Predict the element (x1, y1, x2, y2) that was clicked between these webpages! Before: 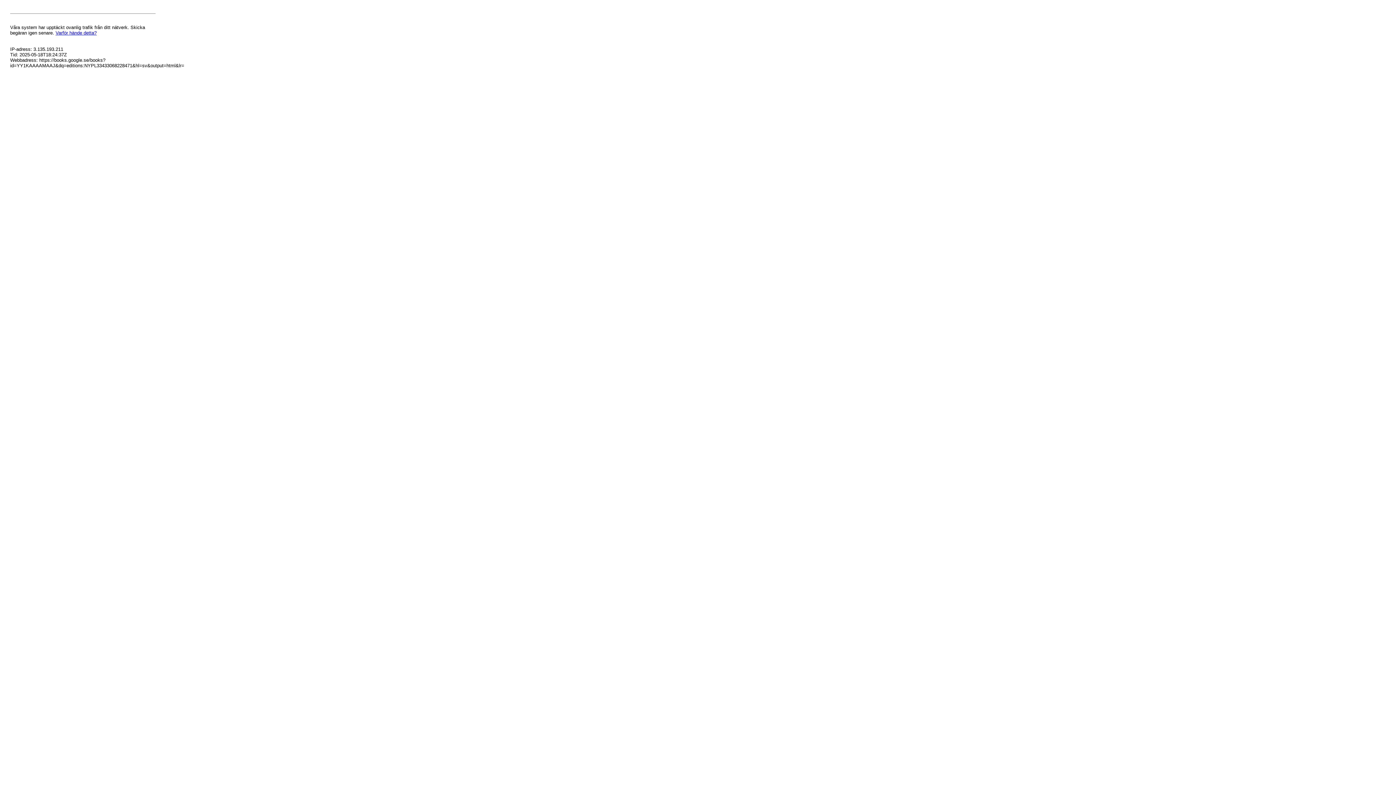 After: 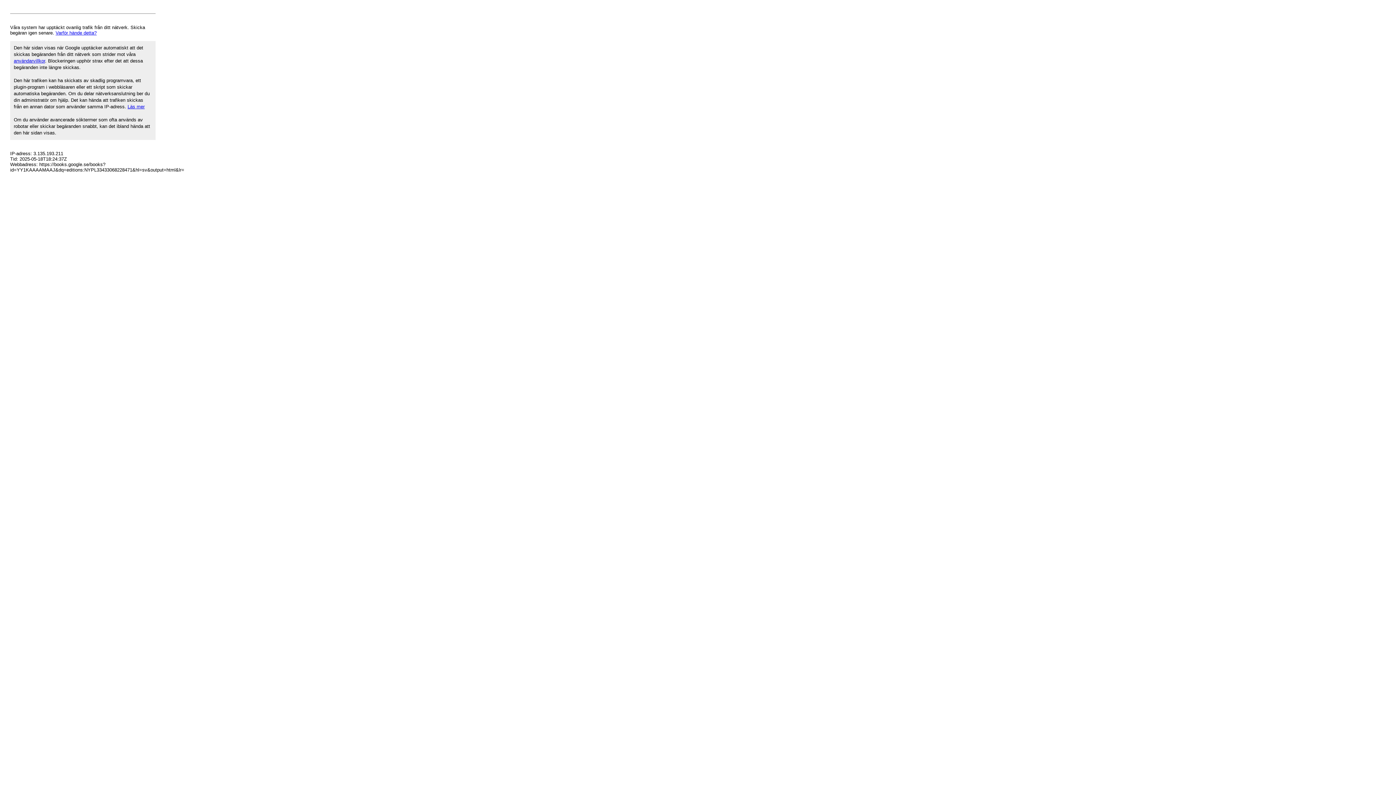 Action: bbox: (55, 30, 96, 35) label: Varför hände detta?